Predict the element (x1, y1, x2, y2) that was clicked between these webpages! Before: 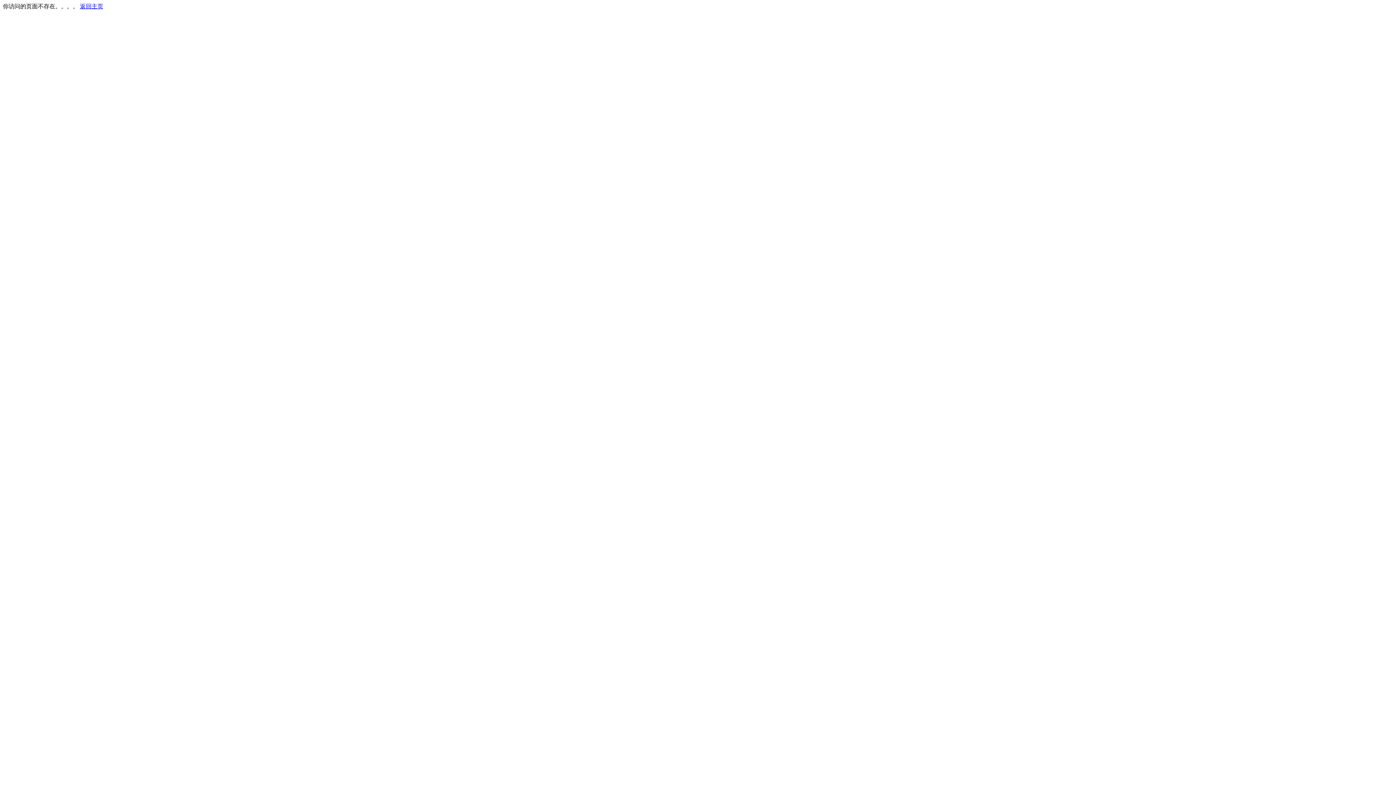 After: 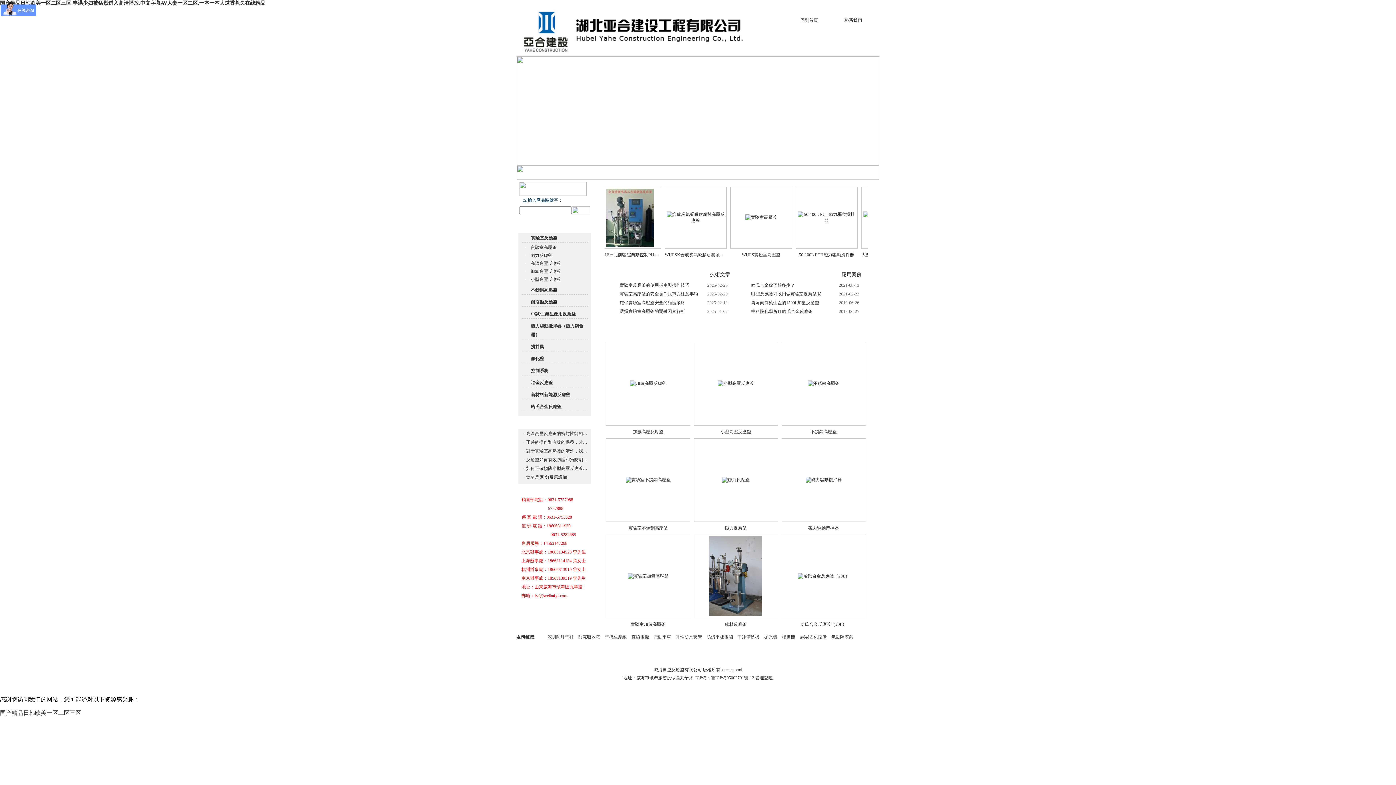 Action: label: 返回主页 bbox: (80, 3, 103, 9)